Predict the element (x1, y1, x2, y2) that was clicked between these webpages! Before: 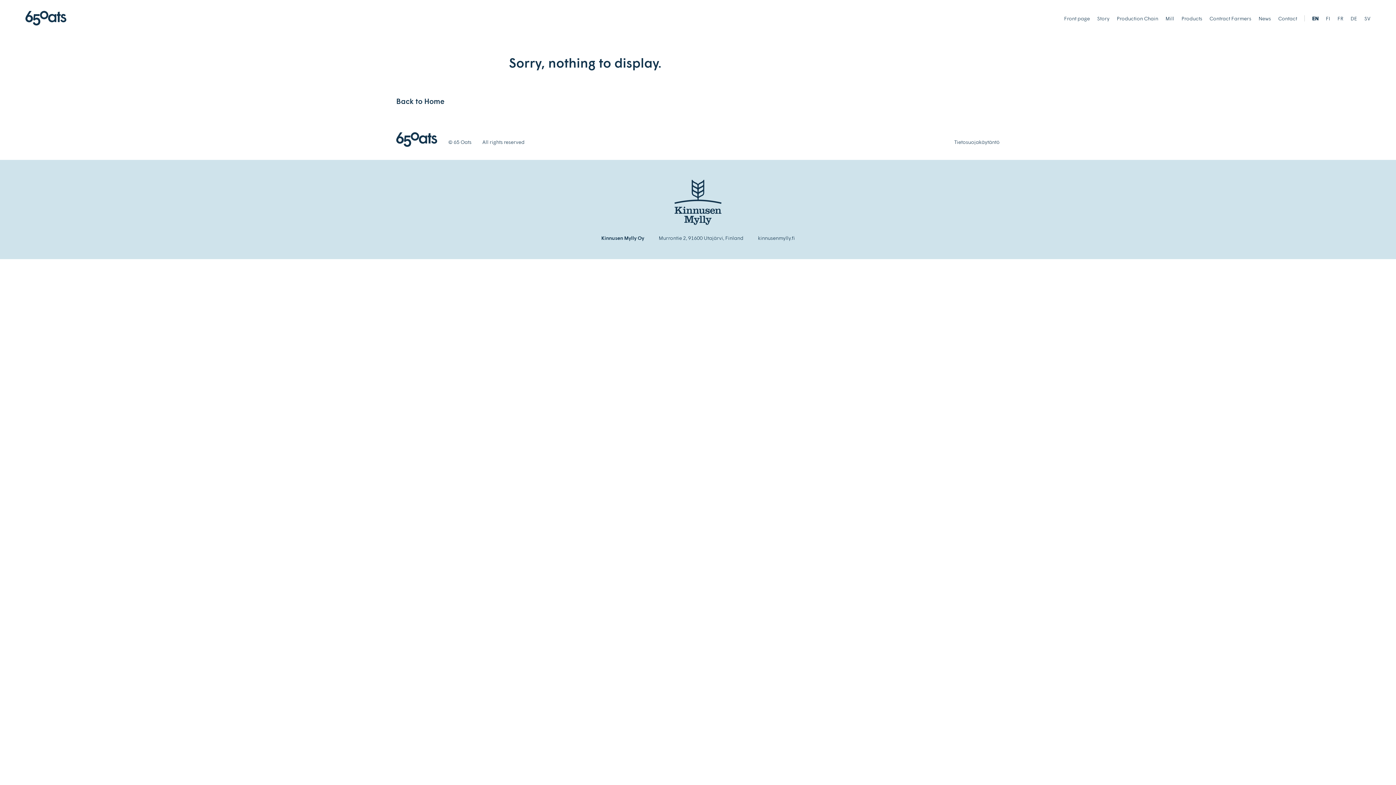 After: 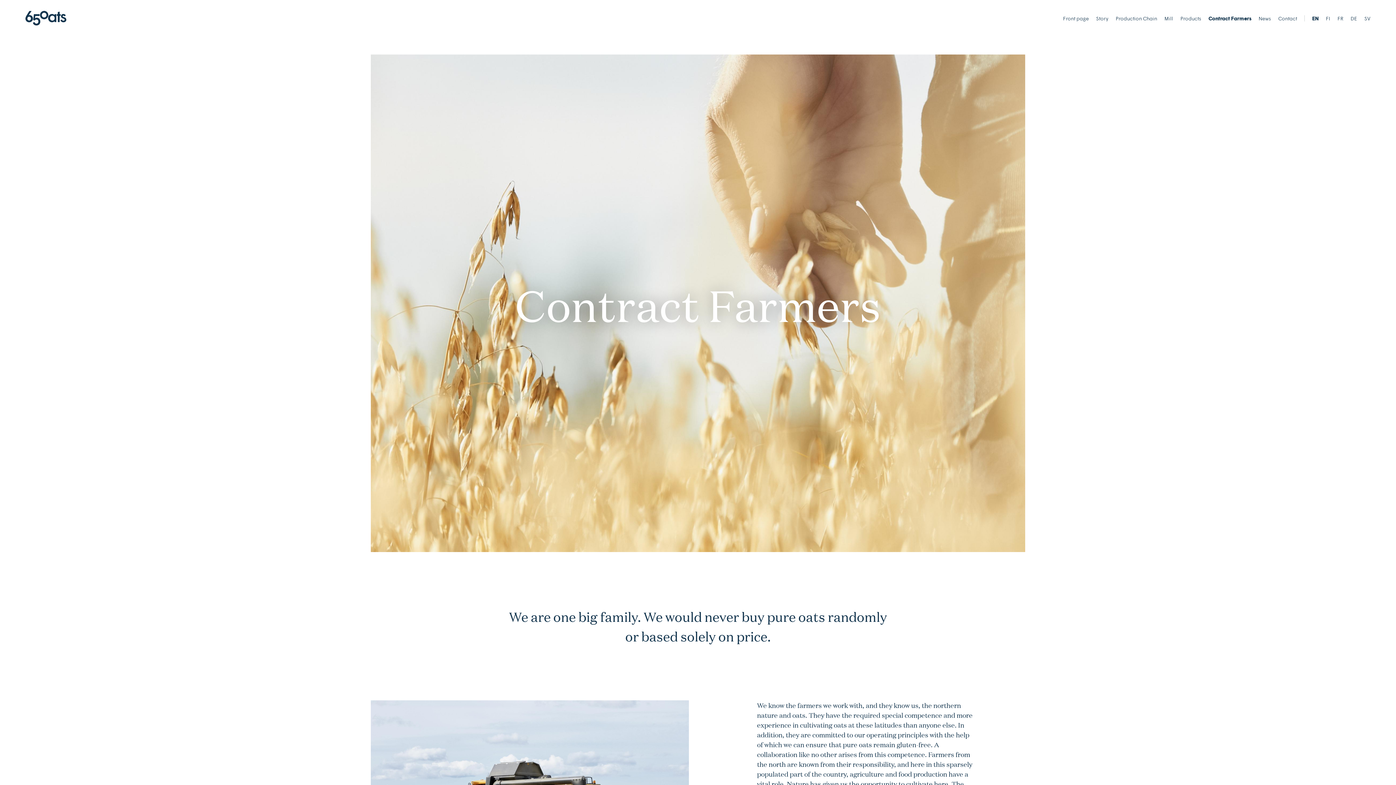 Action: bbox: (1209, 15, 1251, 21) label: Contract Farmers